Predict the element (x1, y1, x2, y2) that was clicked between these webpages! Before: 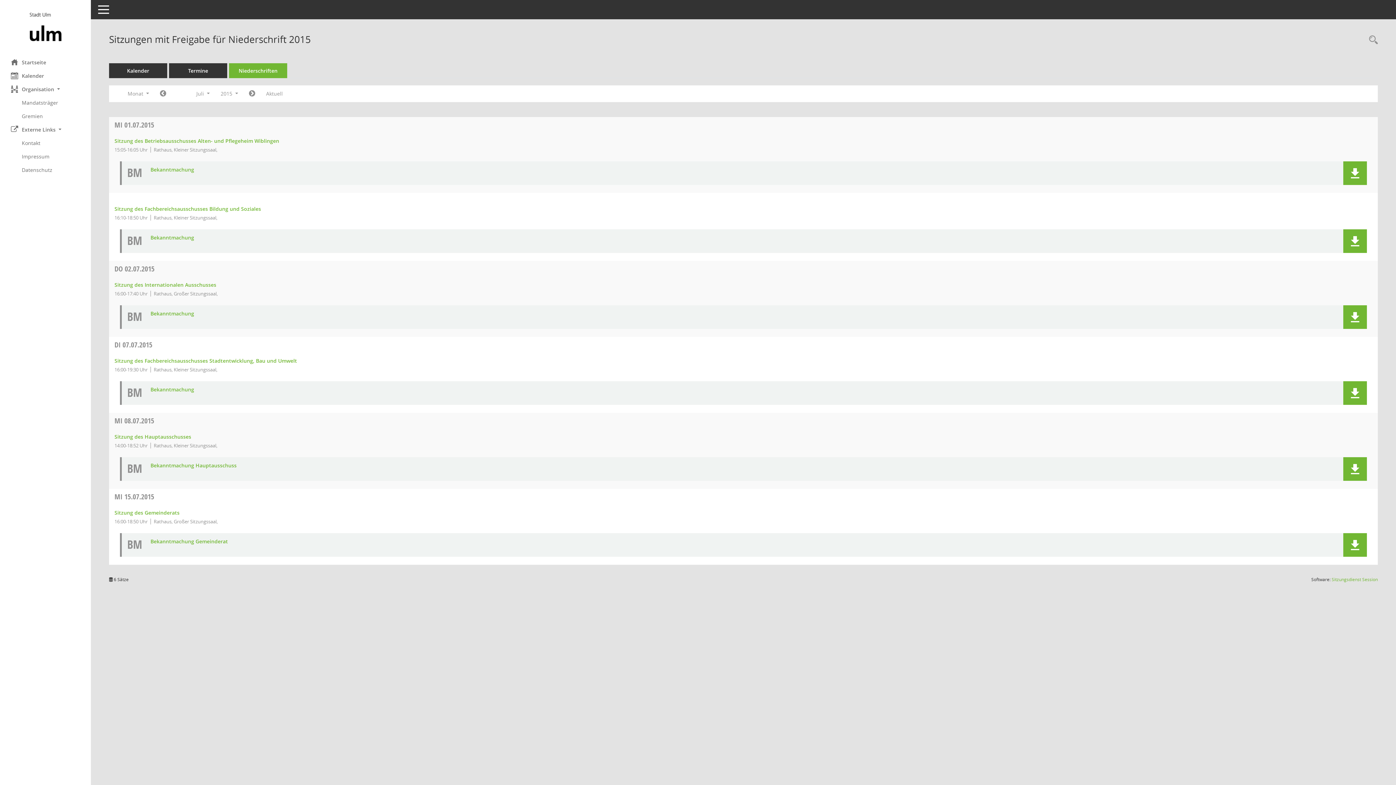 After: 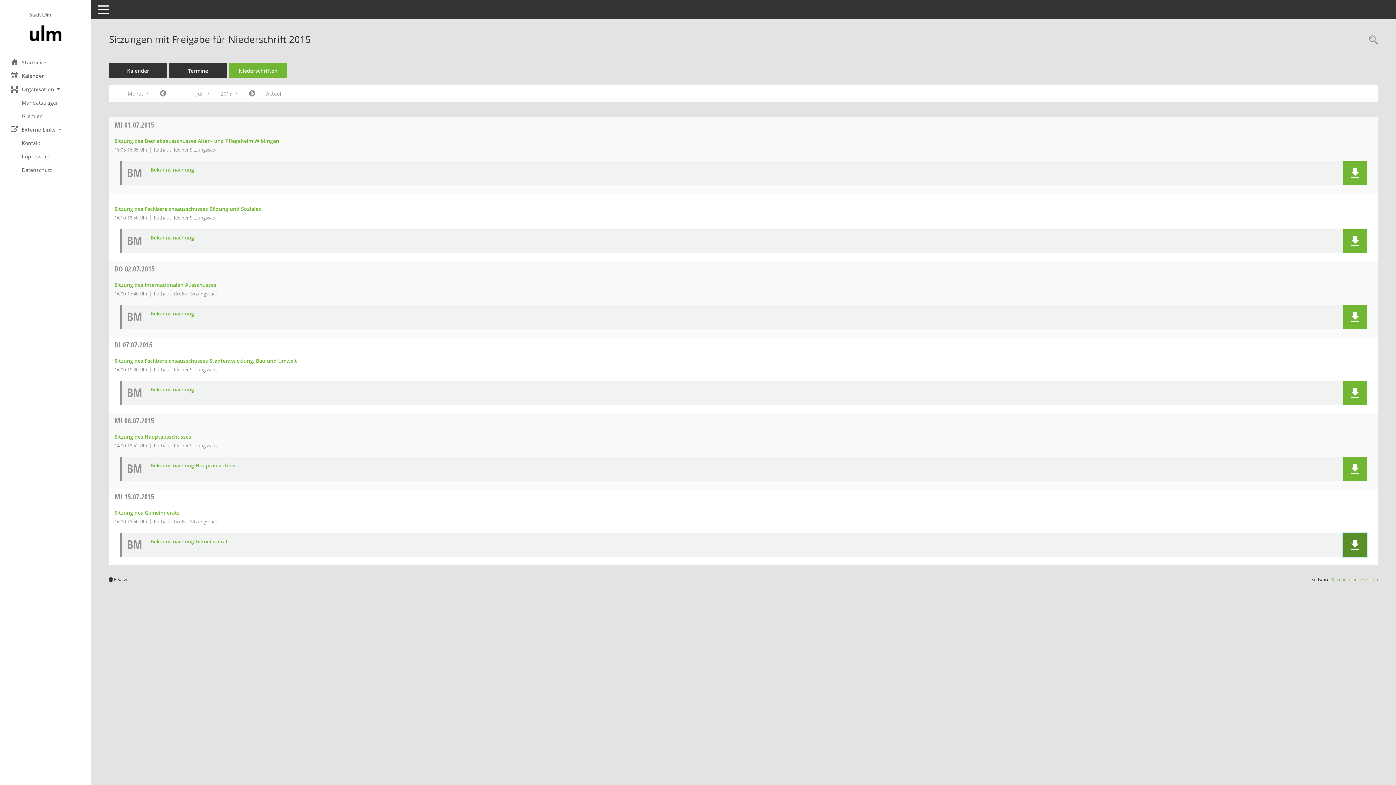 Action: bbox: (1343, 533, 1367, 557) label: Dokument Download Dateityp: pdf